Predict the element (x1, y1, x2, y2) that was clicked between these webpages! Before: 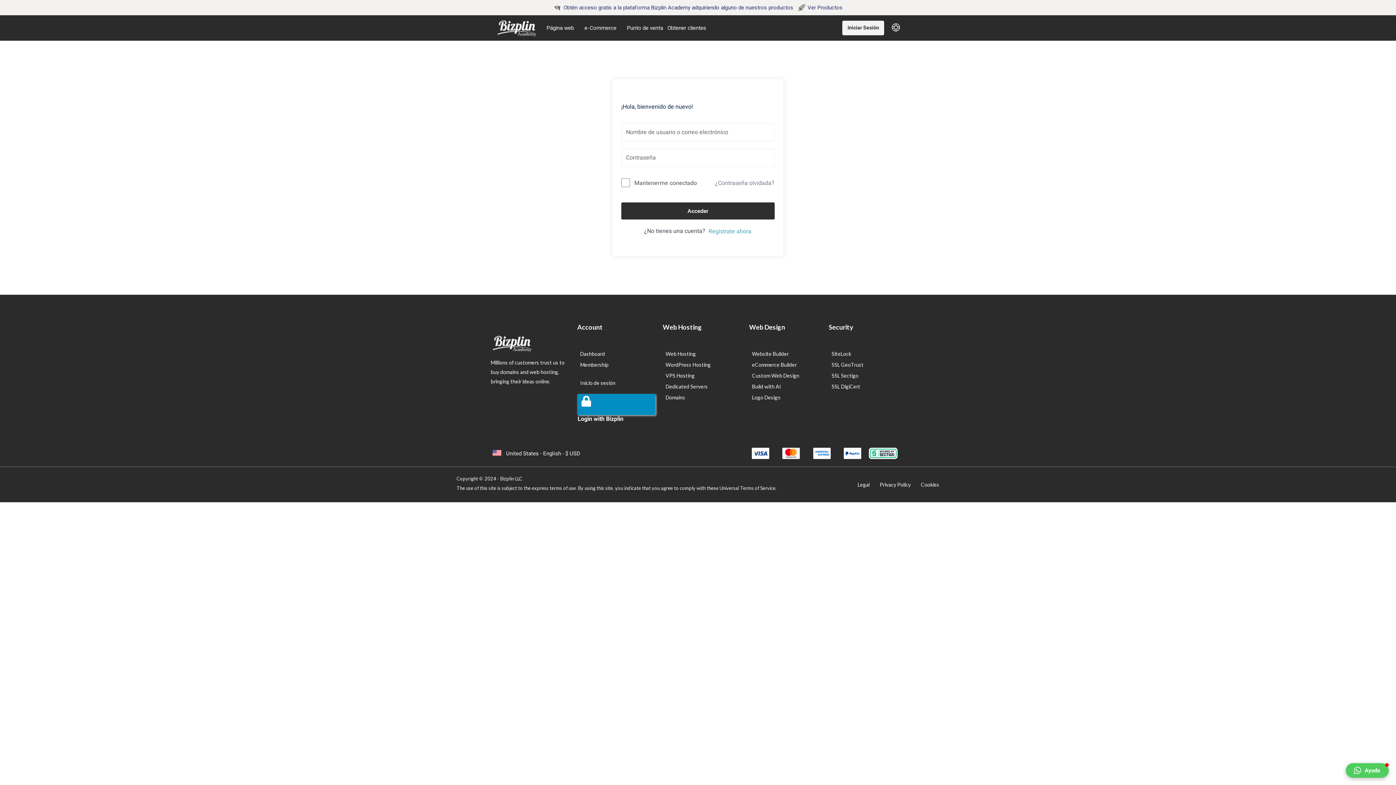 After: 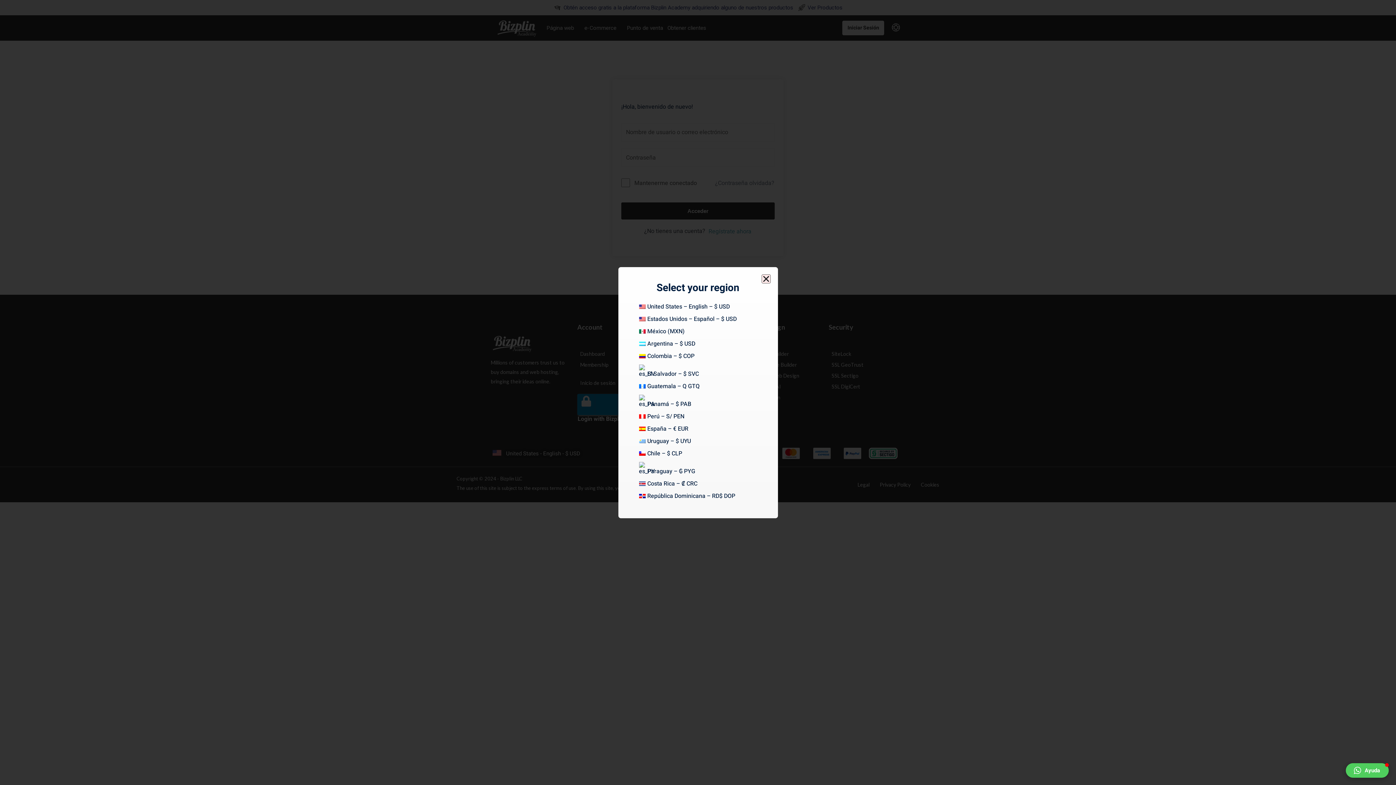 Action: bbox: (503, 448, 583, 459) label: United States - English - $ USD